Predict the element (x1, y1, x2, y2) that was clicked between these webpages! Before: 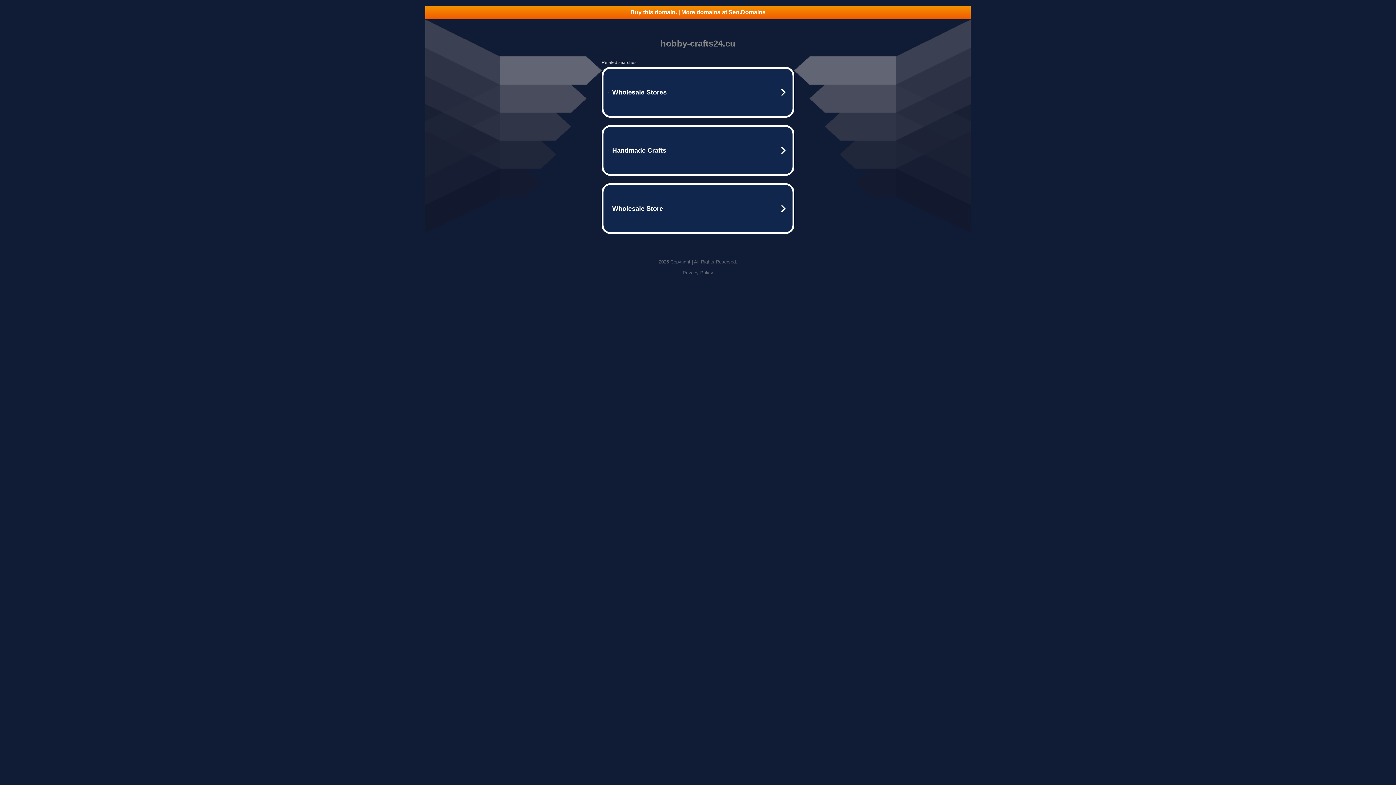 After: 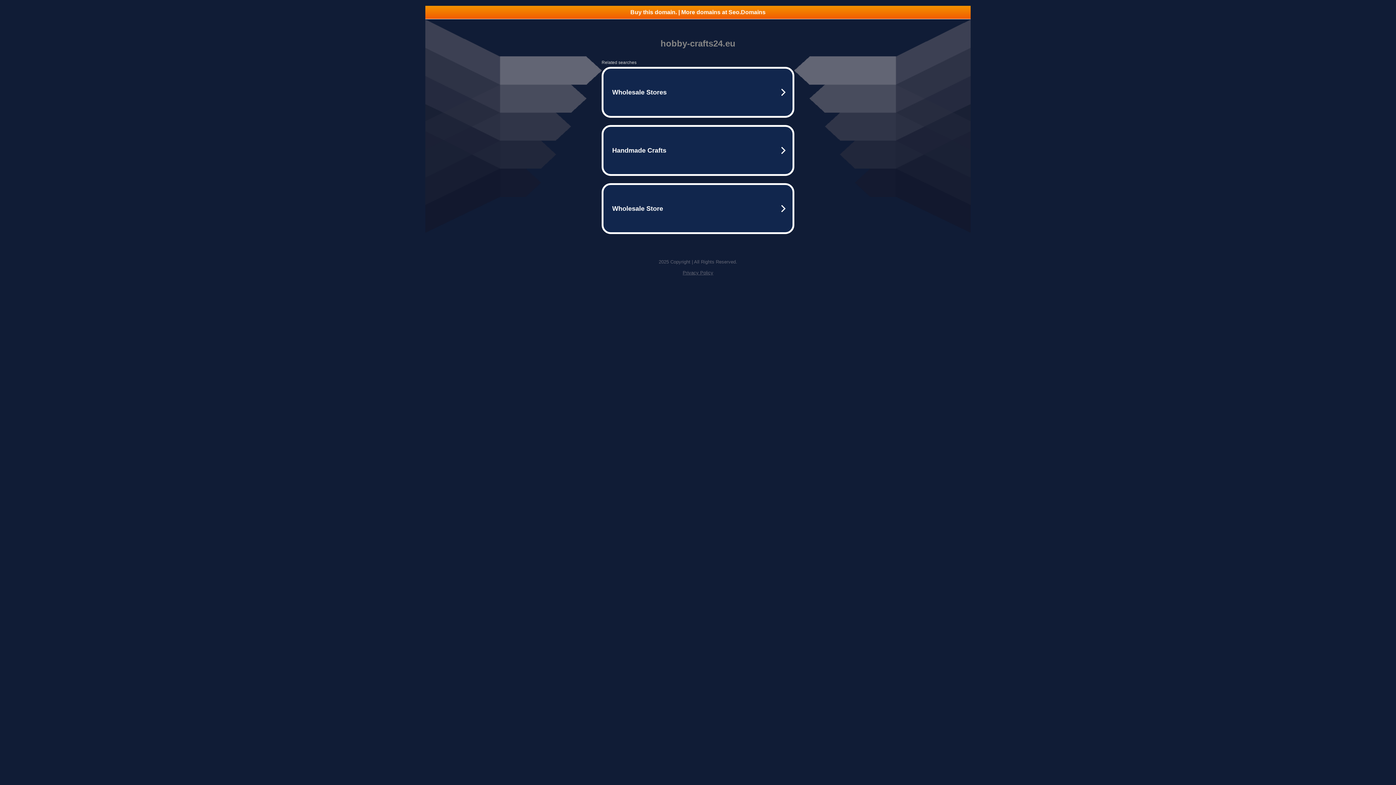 Action: label: Privacy Policy bbox: (682, 270, 713, 275)